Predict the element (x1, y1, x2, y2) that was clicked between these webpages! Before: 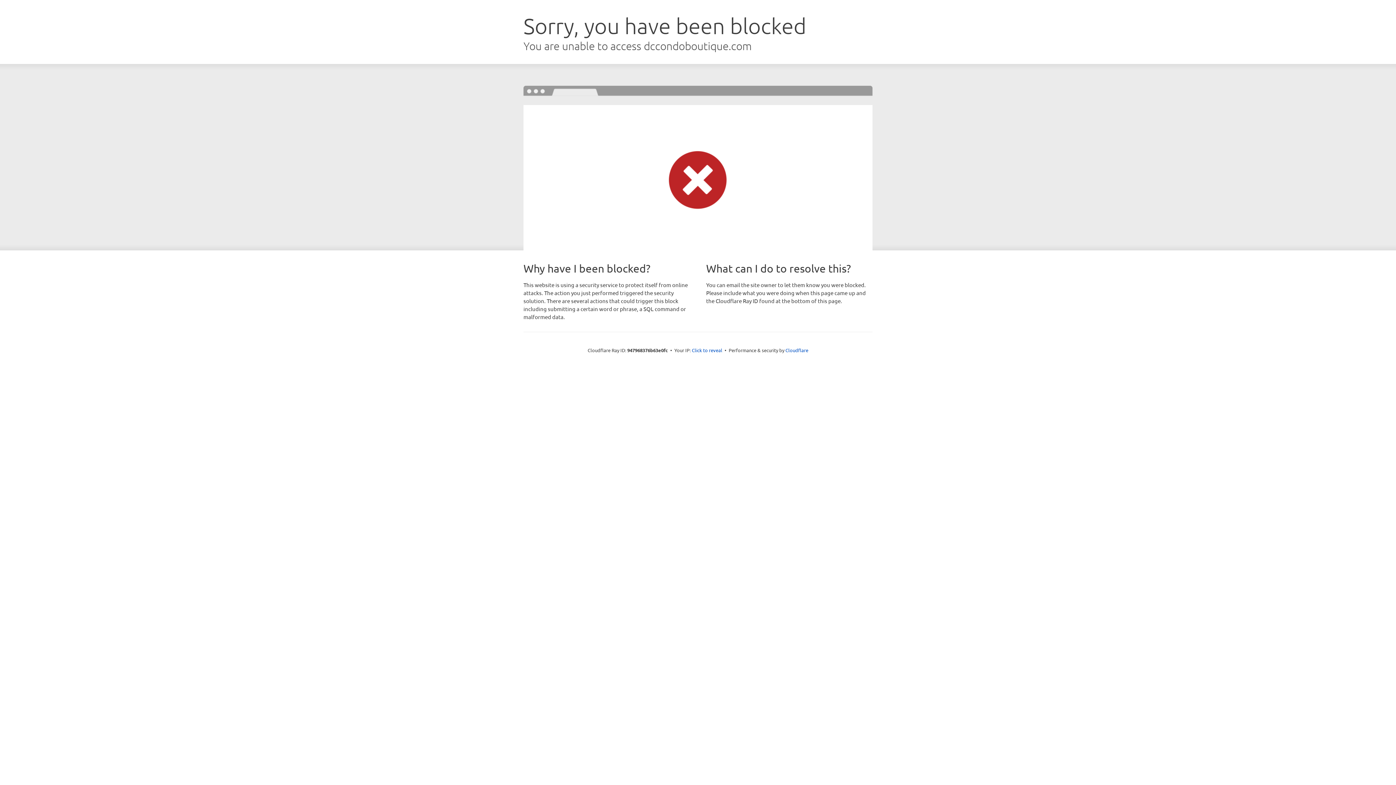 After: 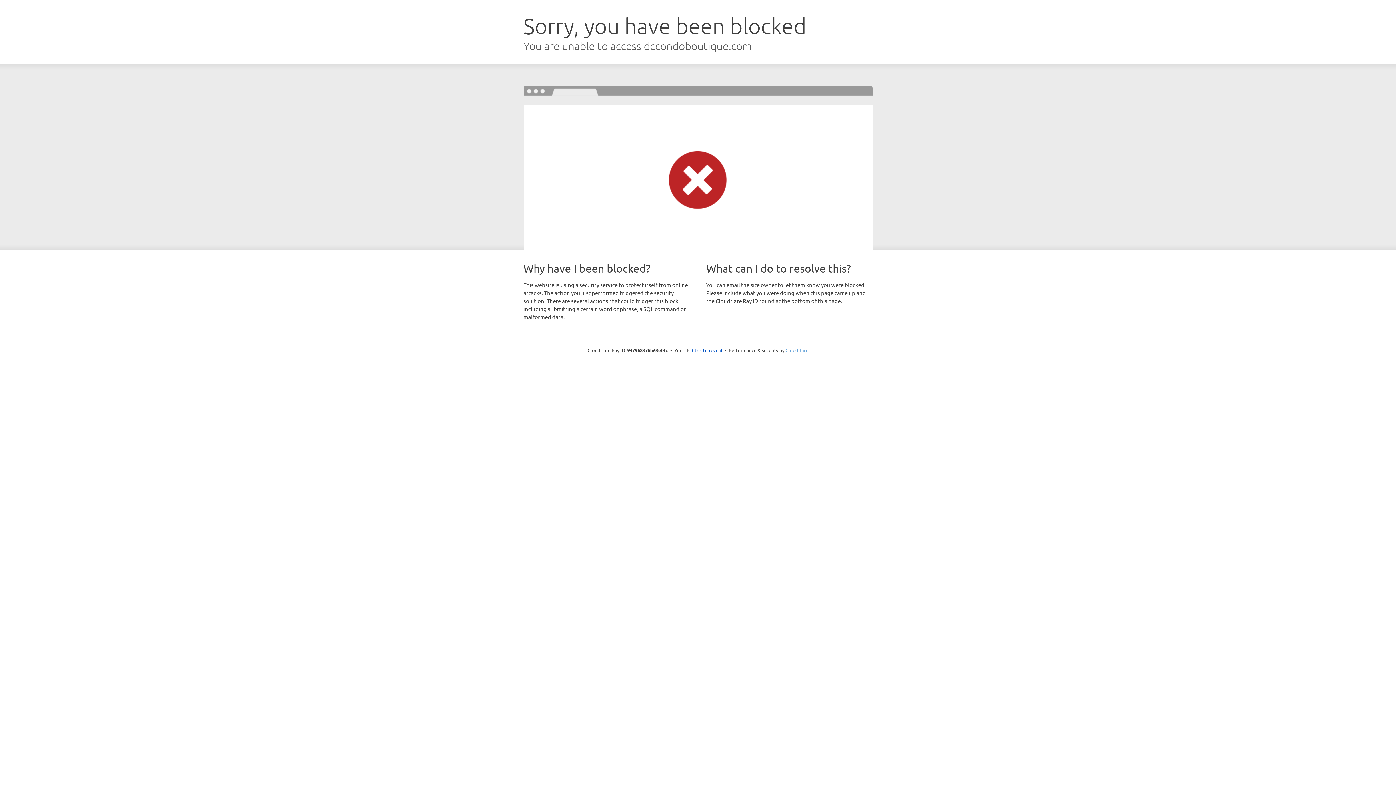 Action: bbox: (785, 347, 808, 353) label: Cloudflare